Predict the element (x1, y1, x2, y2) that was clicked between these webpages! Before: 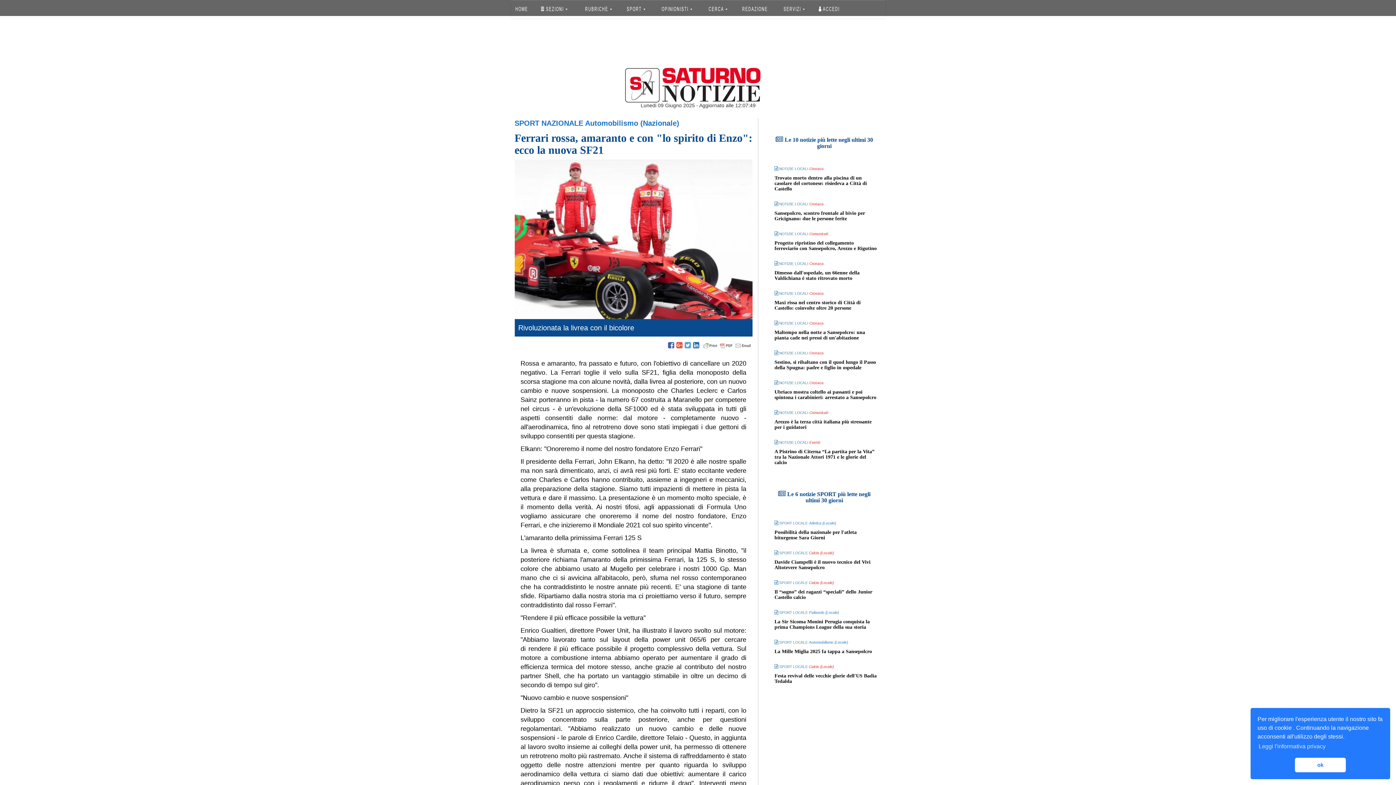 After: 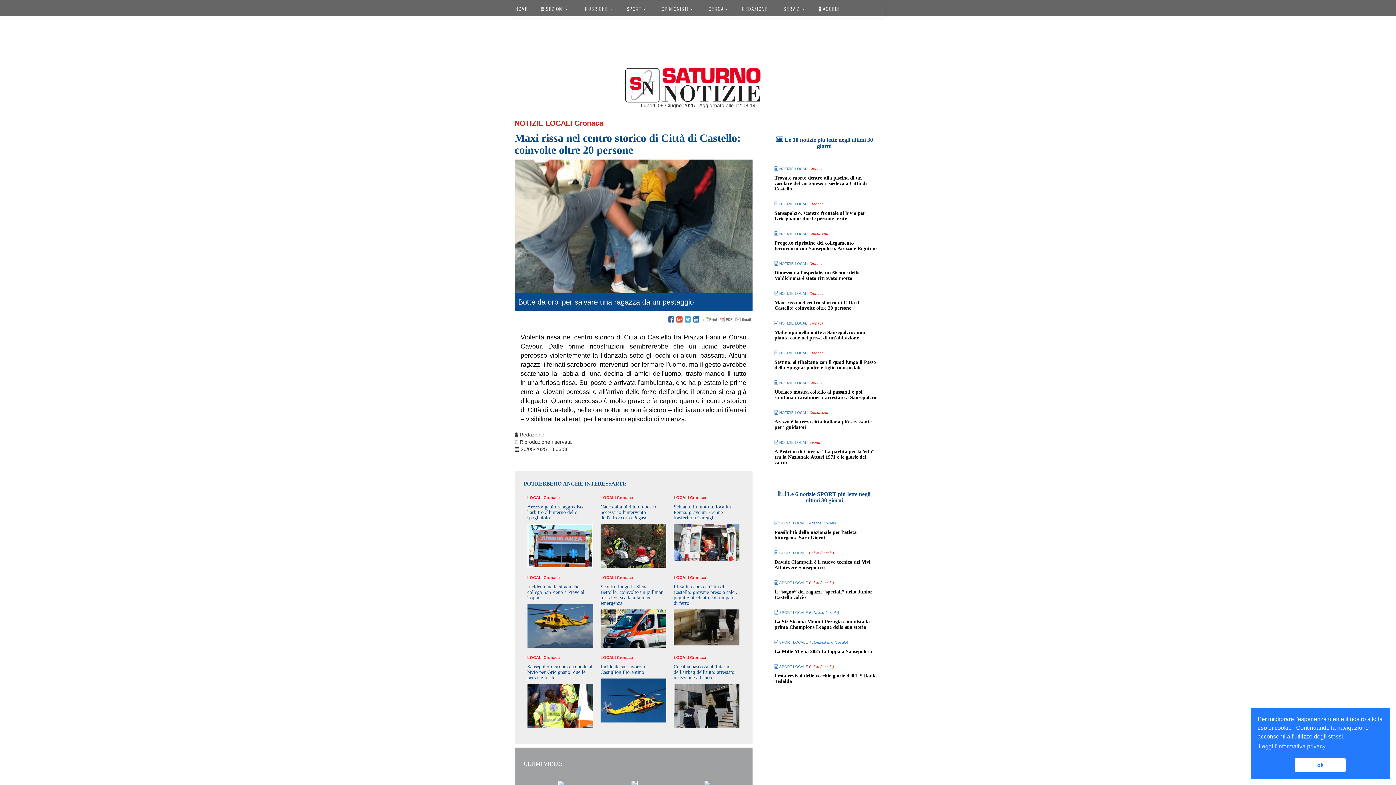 Action: label: Maxi rissa nel centro storico di Città di Castello: coinvolte oltre 20 persone bbox: (774, 300, 878, 311)